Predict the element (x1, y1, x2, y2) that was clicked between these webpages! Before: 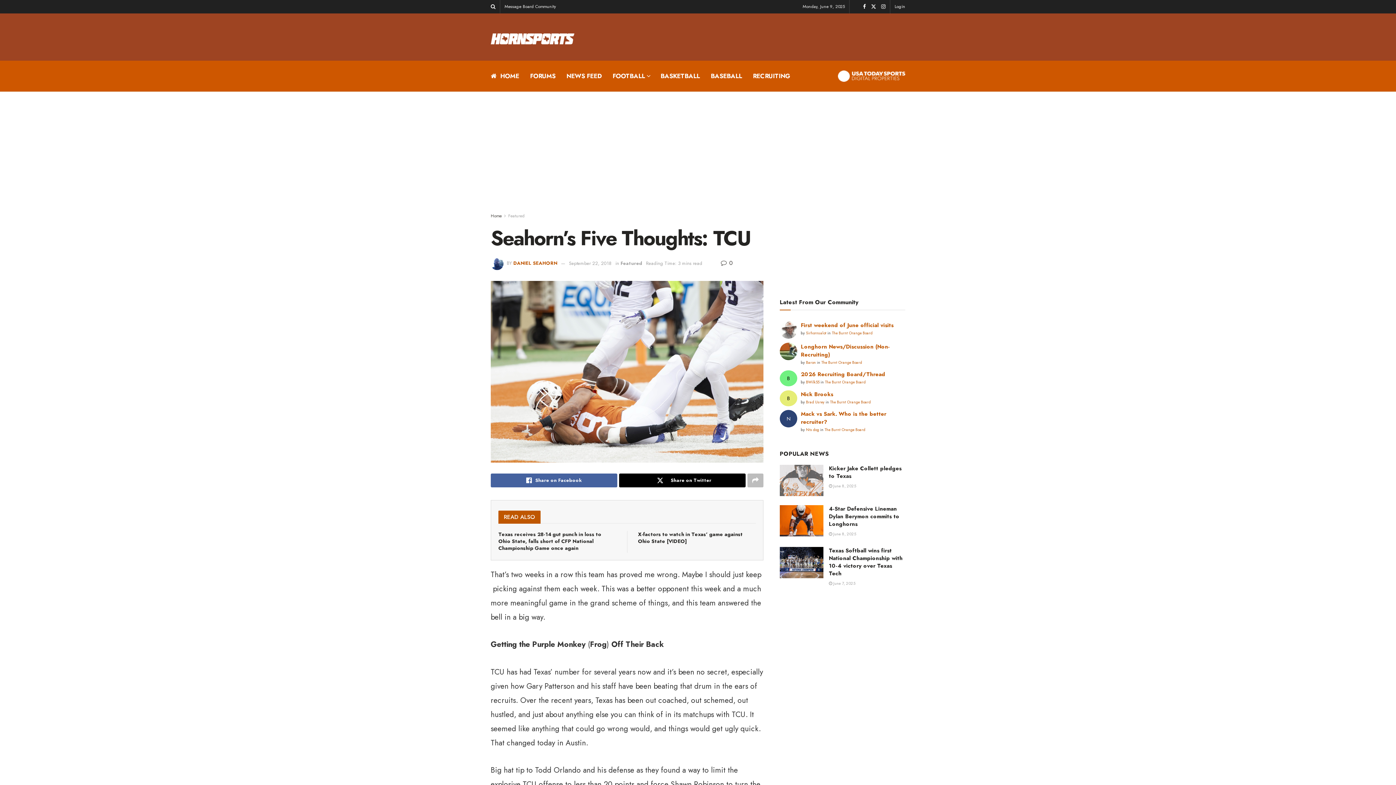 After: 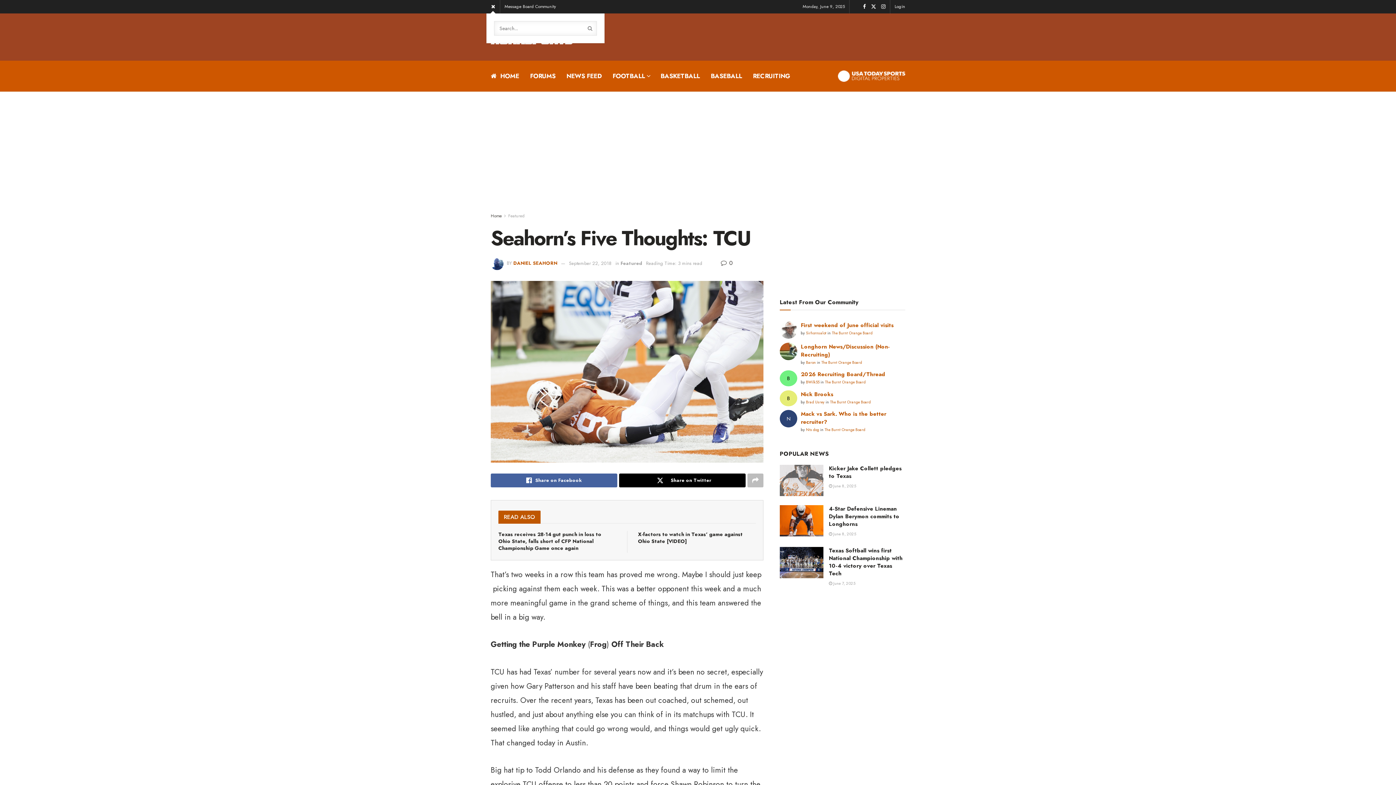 Action: bbox: (490, 0, 495, 13) label: Search Button